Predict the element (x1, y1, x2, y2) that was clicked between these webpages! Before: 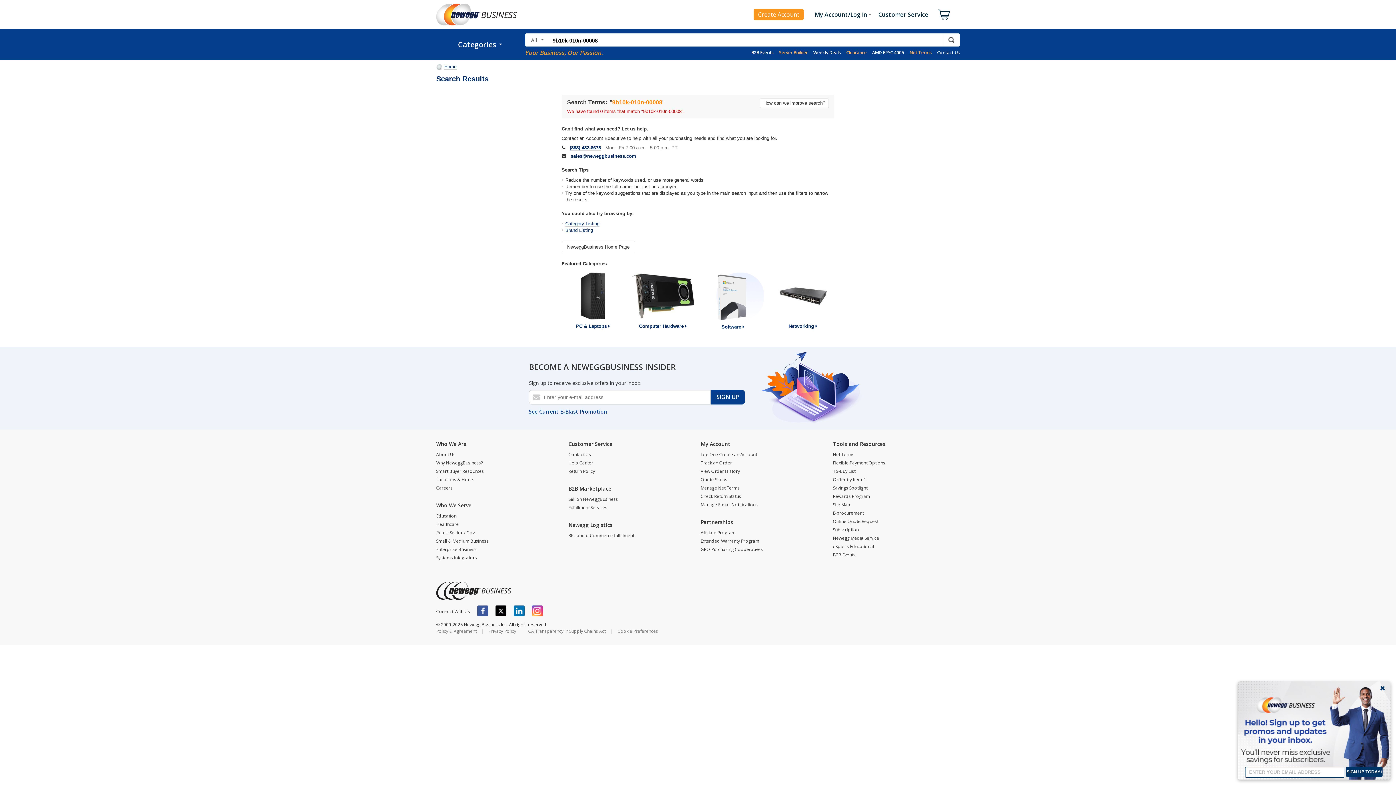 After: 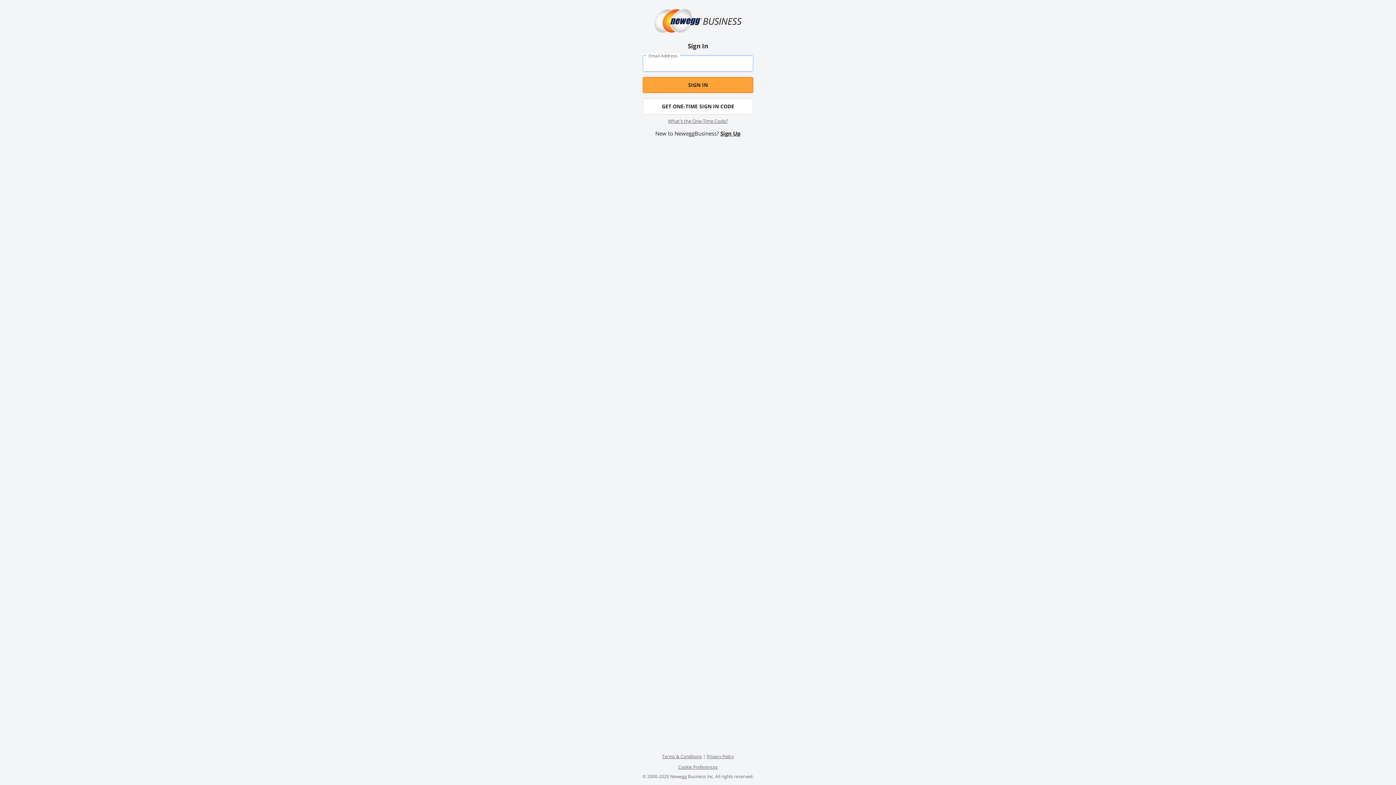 Action: label: Log On / Create an Account bbox: (700, 451, 757, 457)